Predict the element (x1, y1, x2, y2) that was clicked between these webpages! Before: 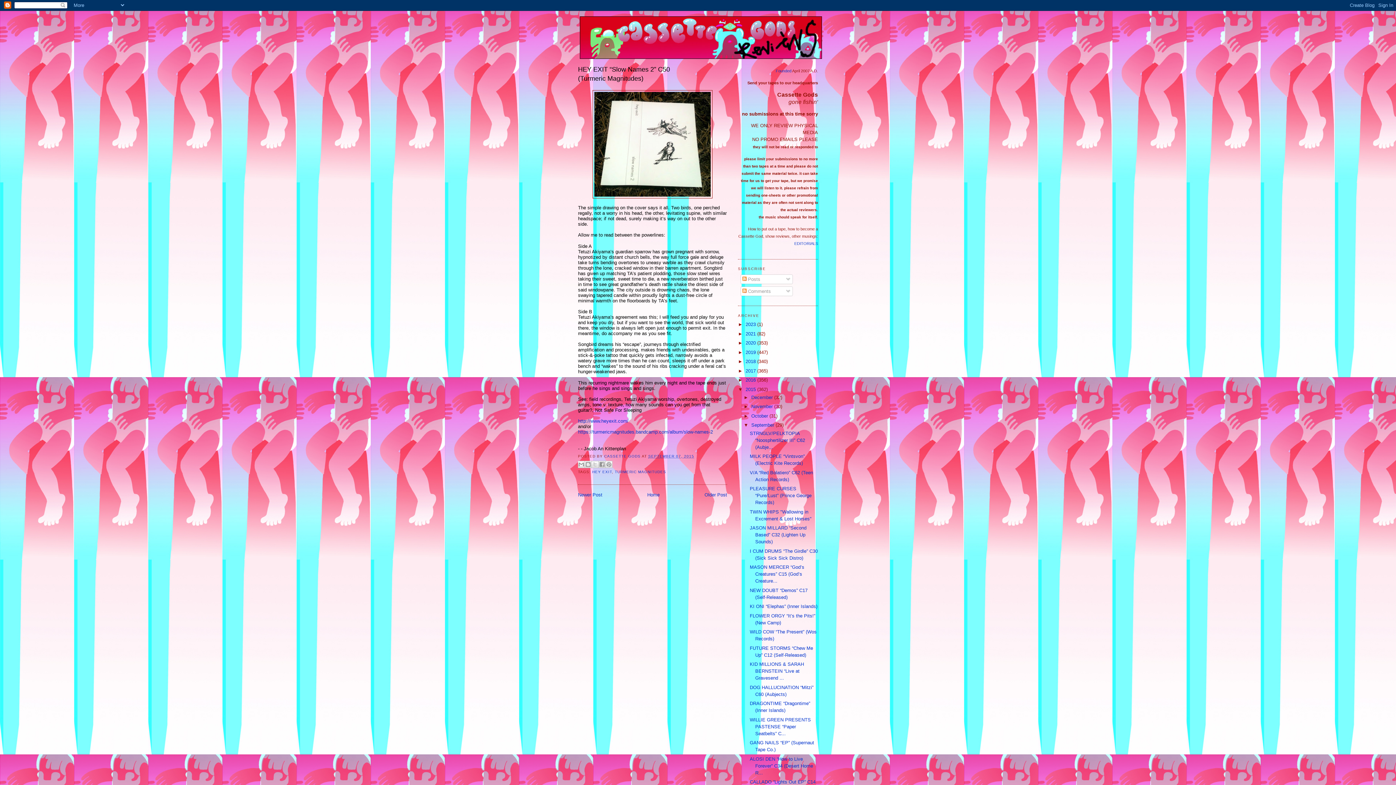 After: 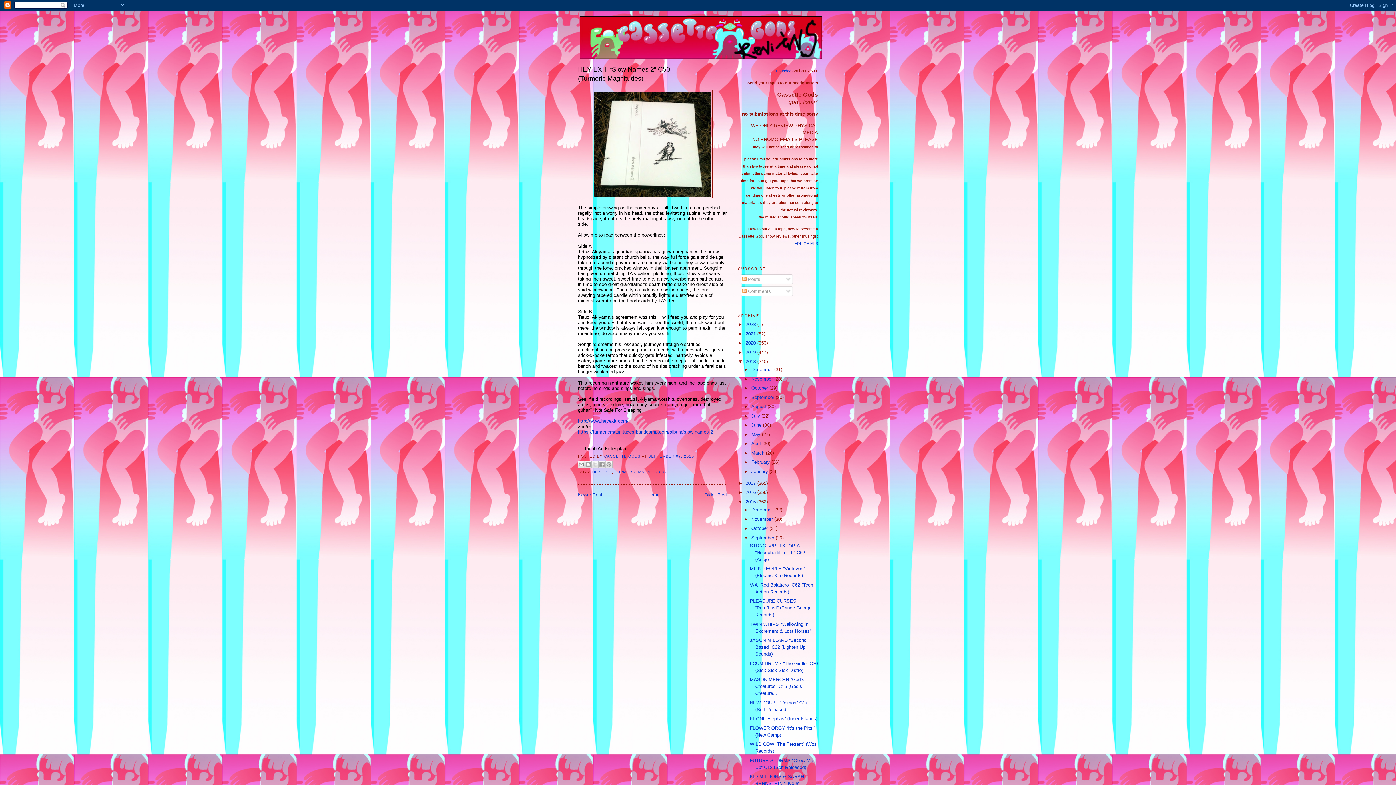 Action: label: ►   bbox: (738, 358, 745, 364)